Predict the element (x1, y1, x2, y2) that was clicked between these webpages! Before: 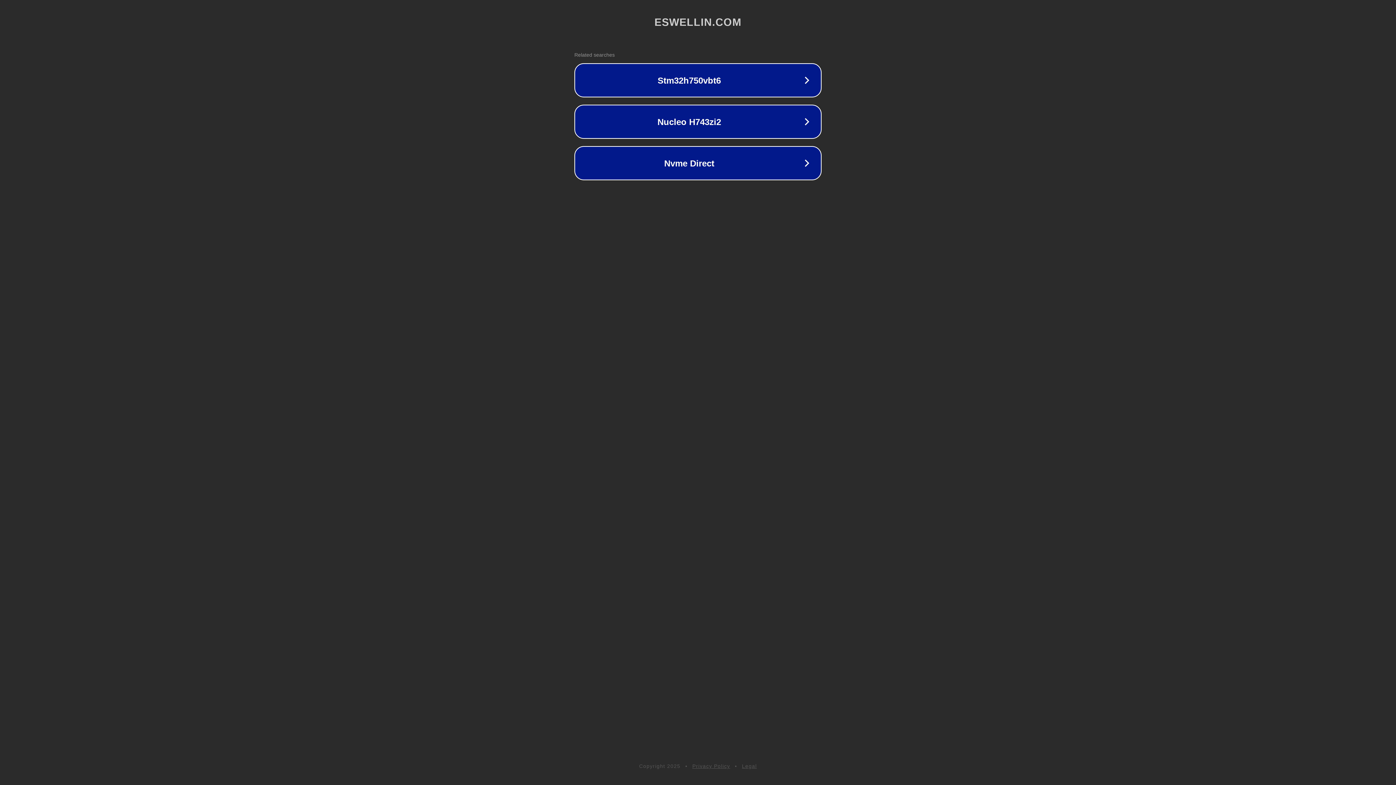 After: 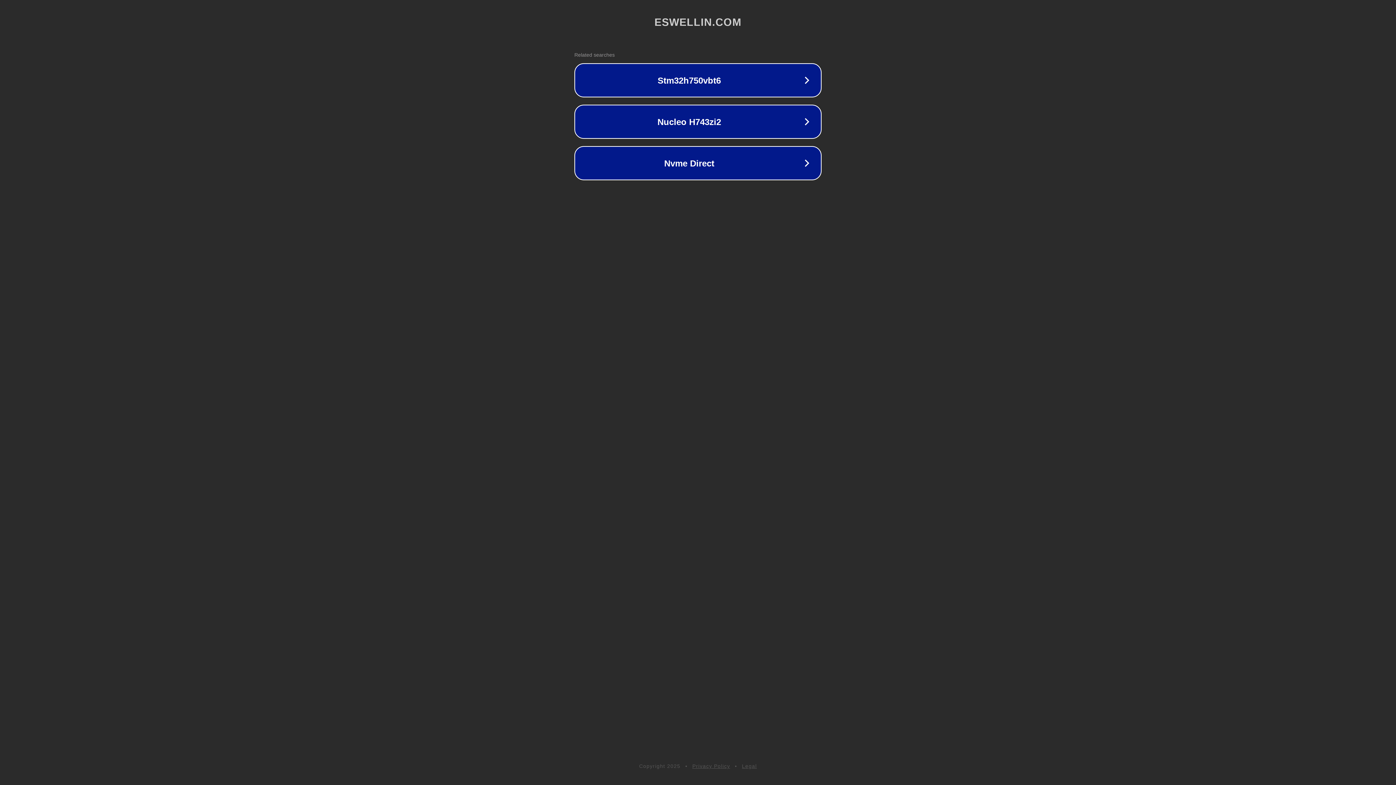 Action: bbox: (692, 763, 730, 769) label: Privacy Policy